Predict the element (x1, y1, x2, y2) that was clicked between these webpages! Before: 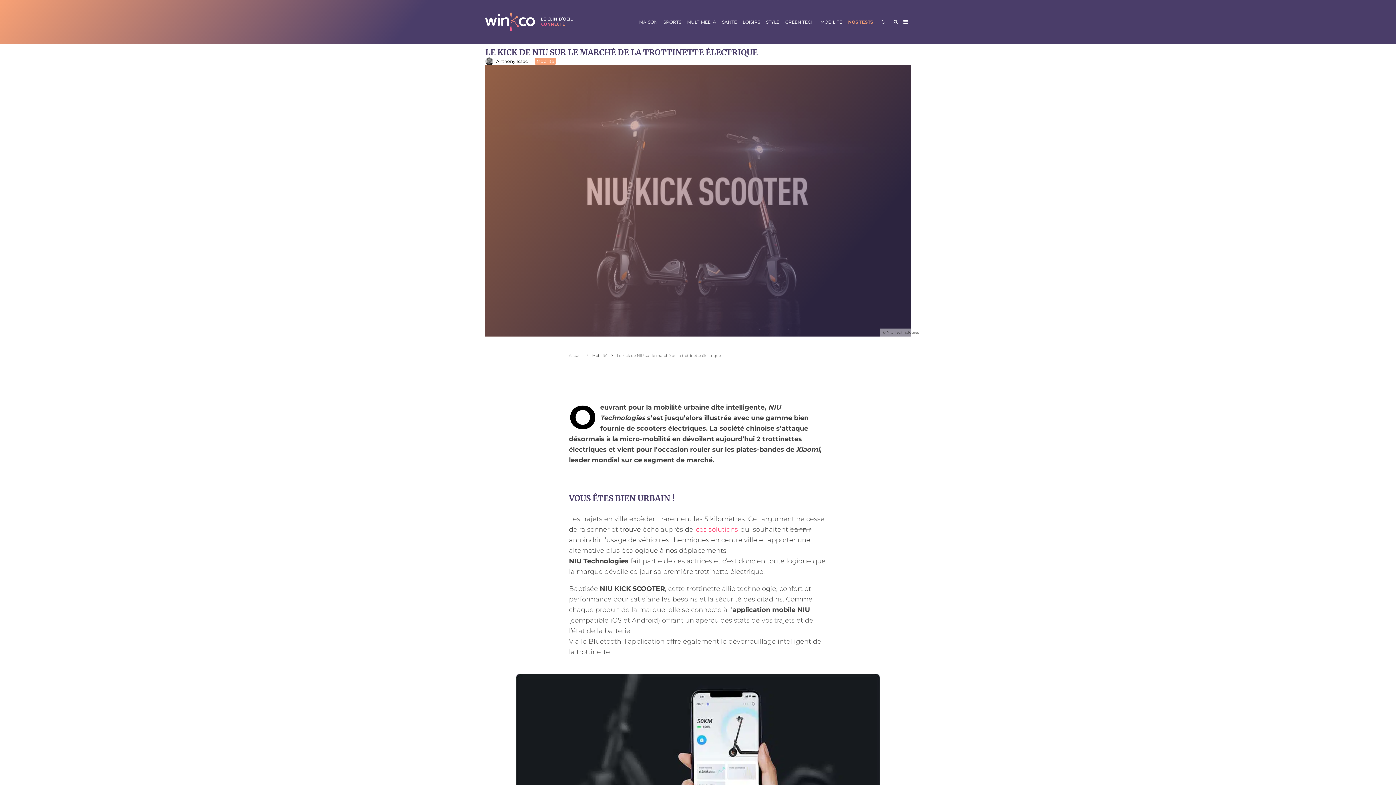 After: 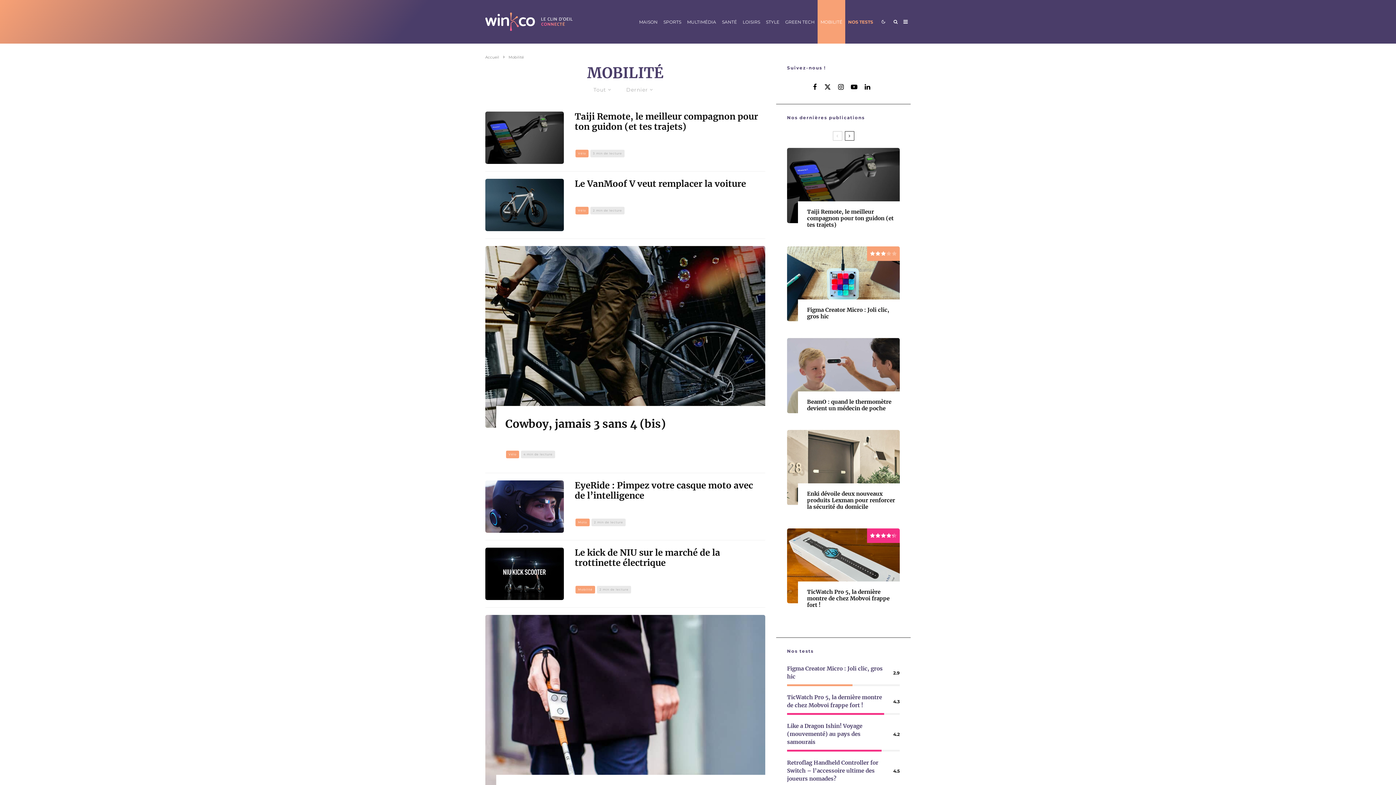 Action: bbox: (534, 57, 556, 64) label: Mobilité